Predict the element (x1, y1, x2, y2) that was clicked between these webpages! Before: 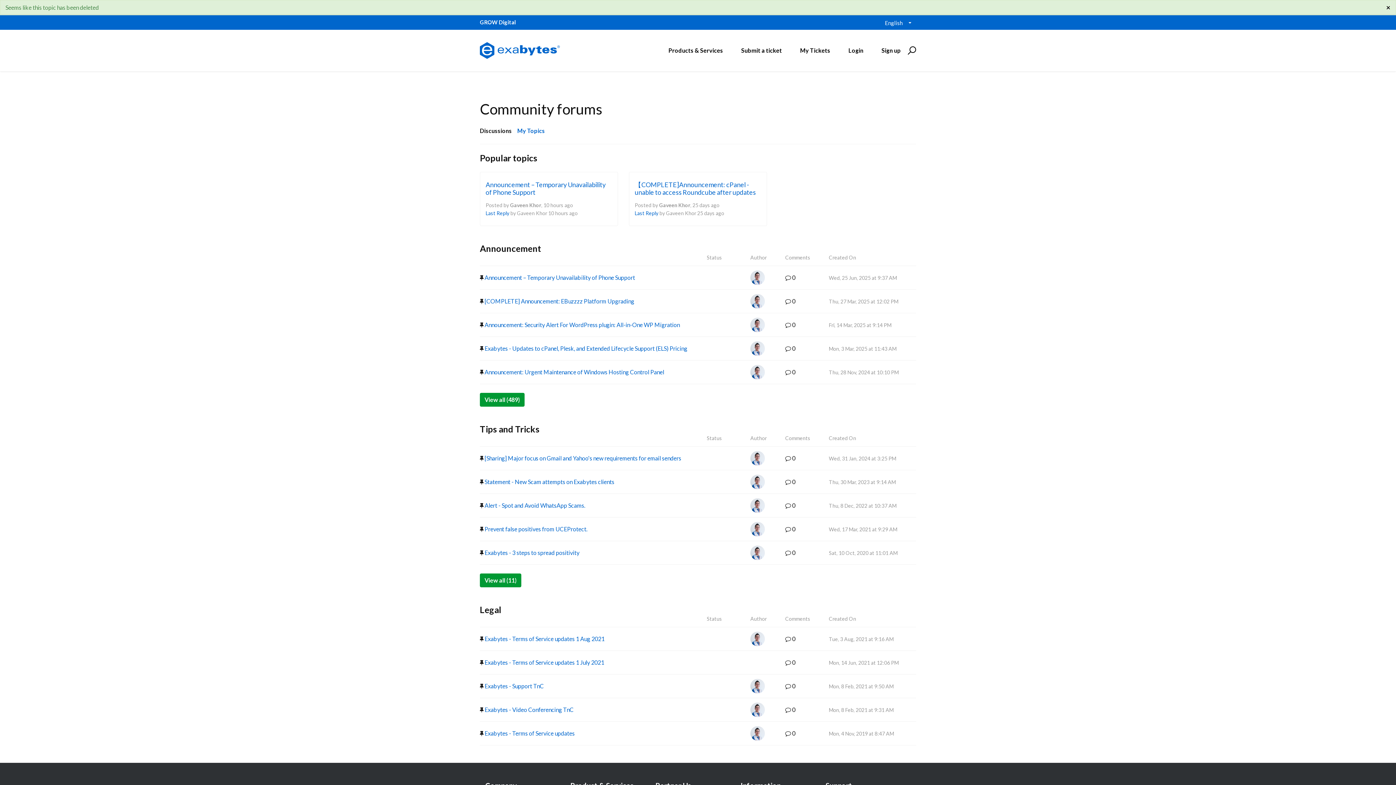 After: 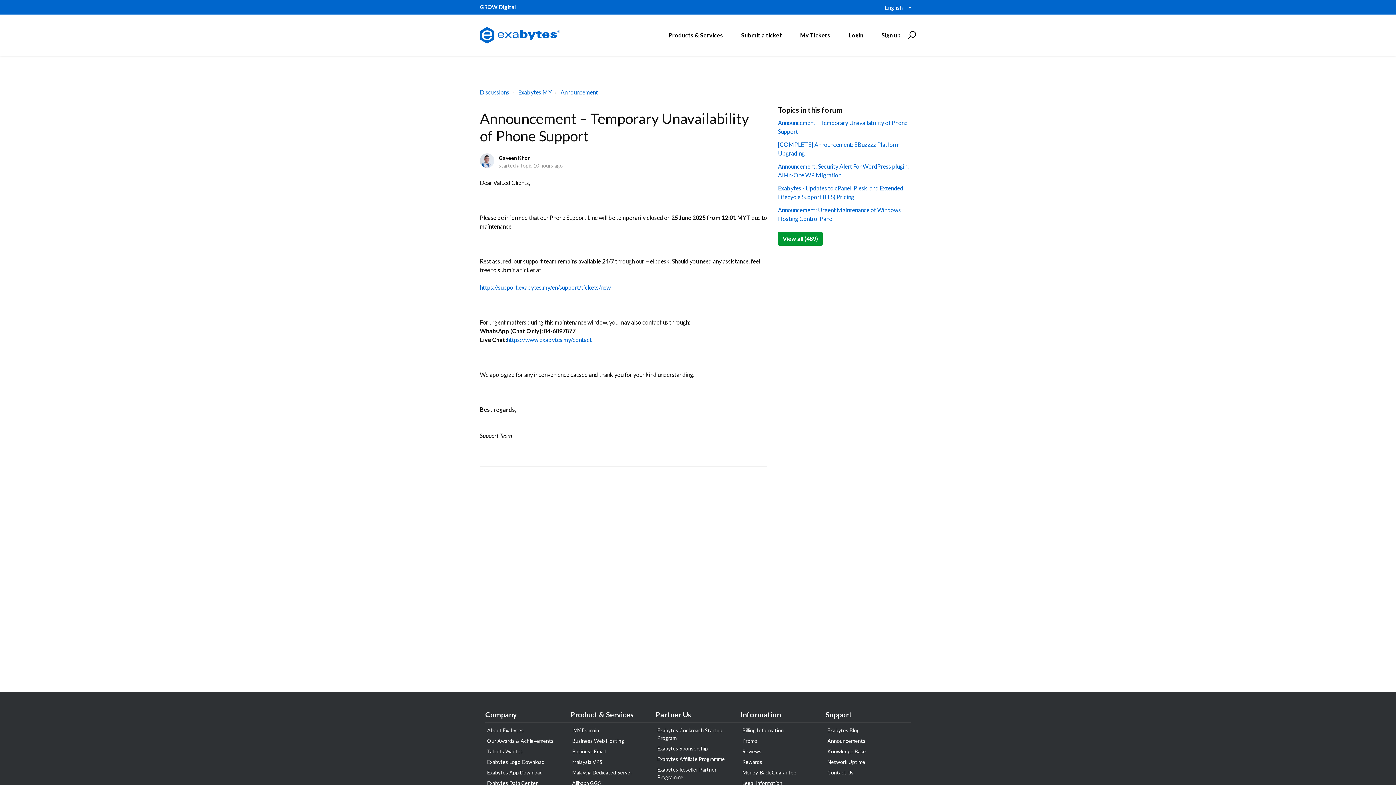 Action: bbox: (485, 180, 605, 196) label: Announcement – Temporary Unavailability of Phone Support